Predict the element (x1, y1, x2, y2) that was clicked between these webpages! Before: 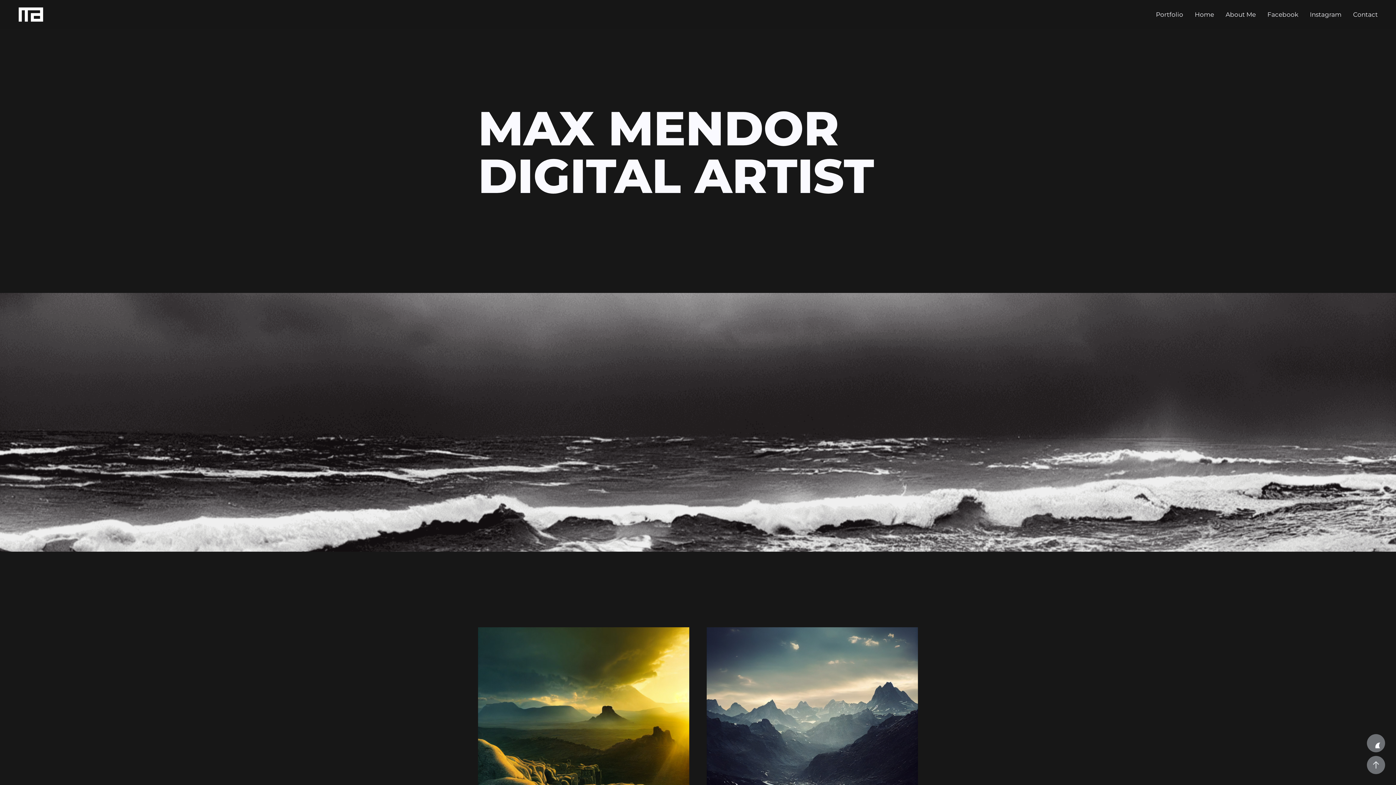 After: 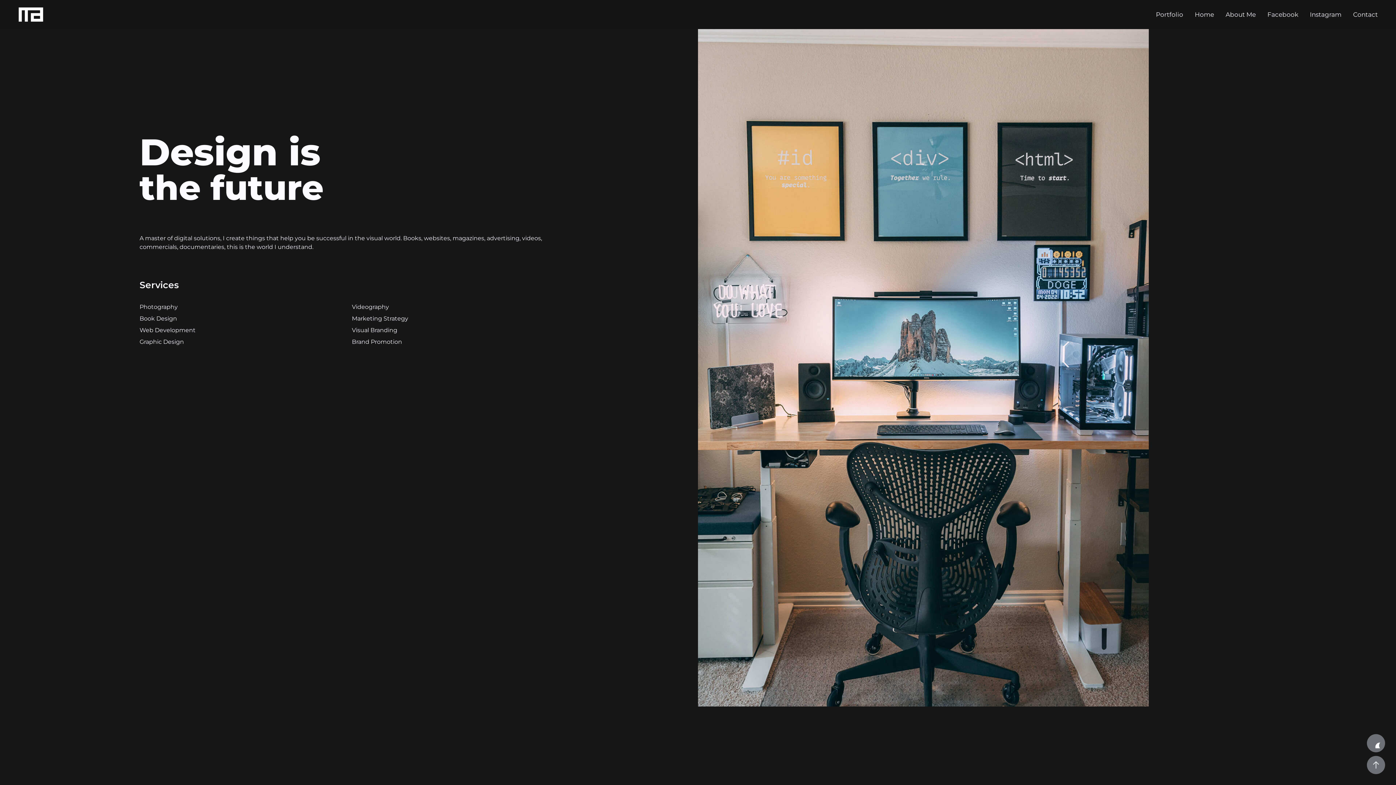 Action: bbox: (1220, 3, 1261, 25) label: About Me